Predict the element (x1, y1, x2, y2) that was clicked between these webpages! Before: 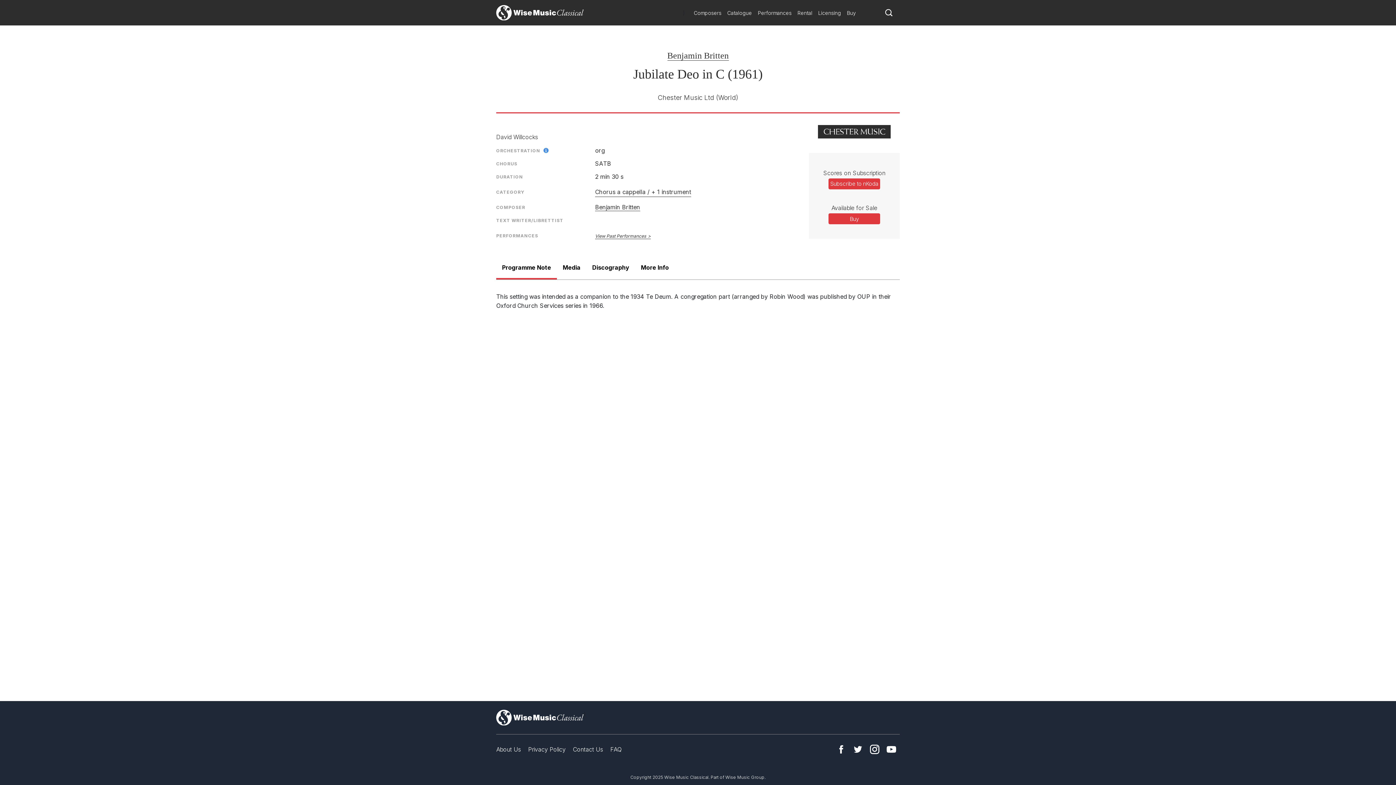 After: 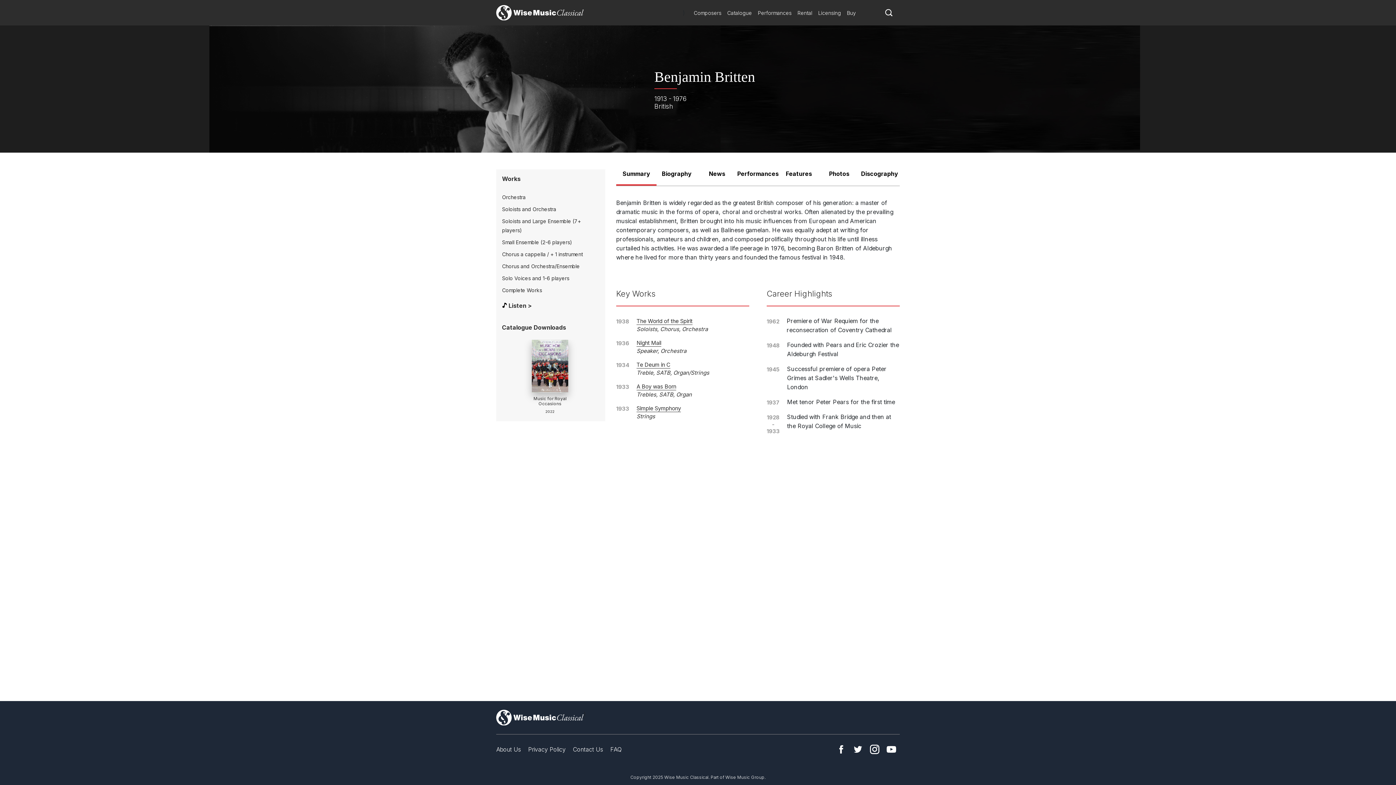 Action: label: Benjamin Britten bbox: (667, 50, 728, 60)